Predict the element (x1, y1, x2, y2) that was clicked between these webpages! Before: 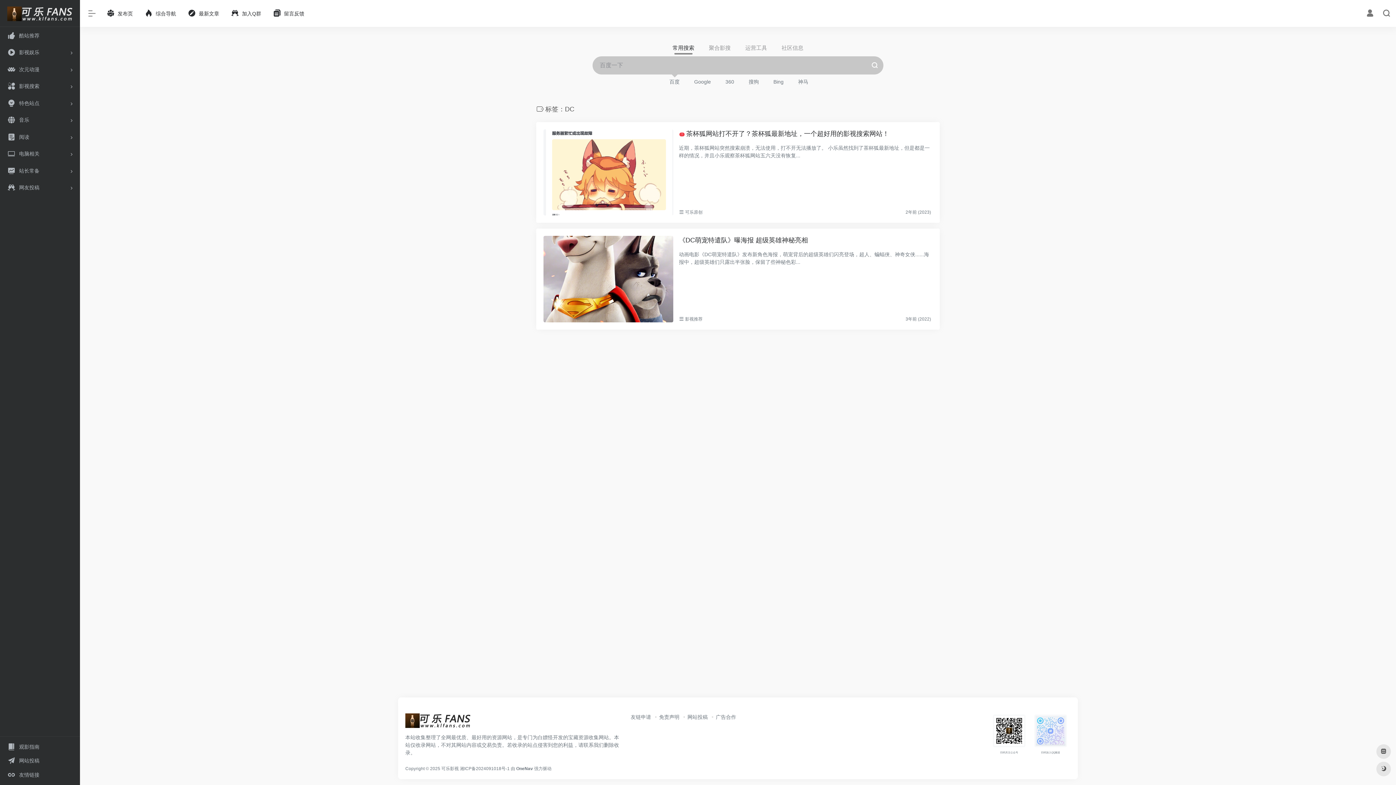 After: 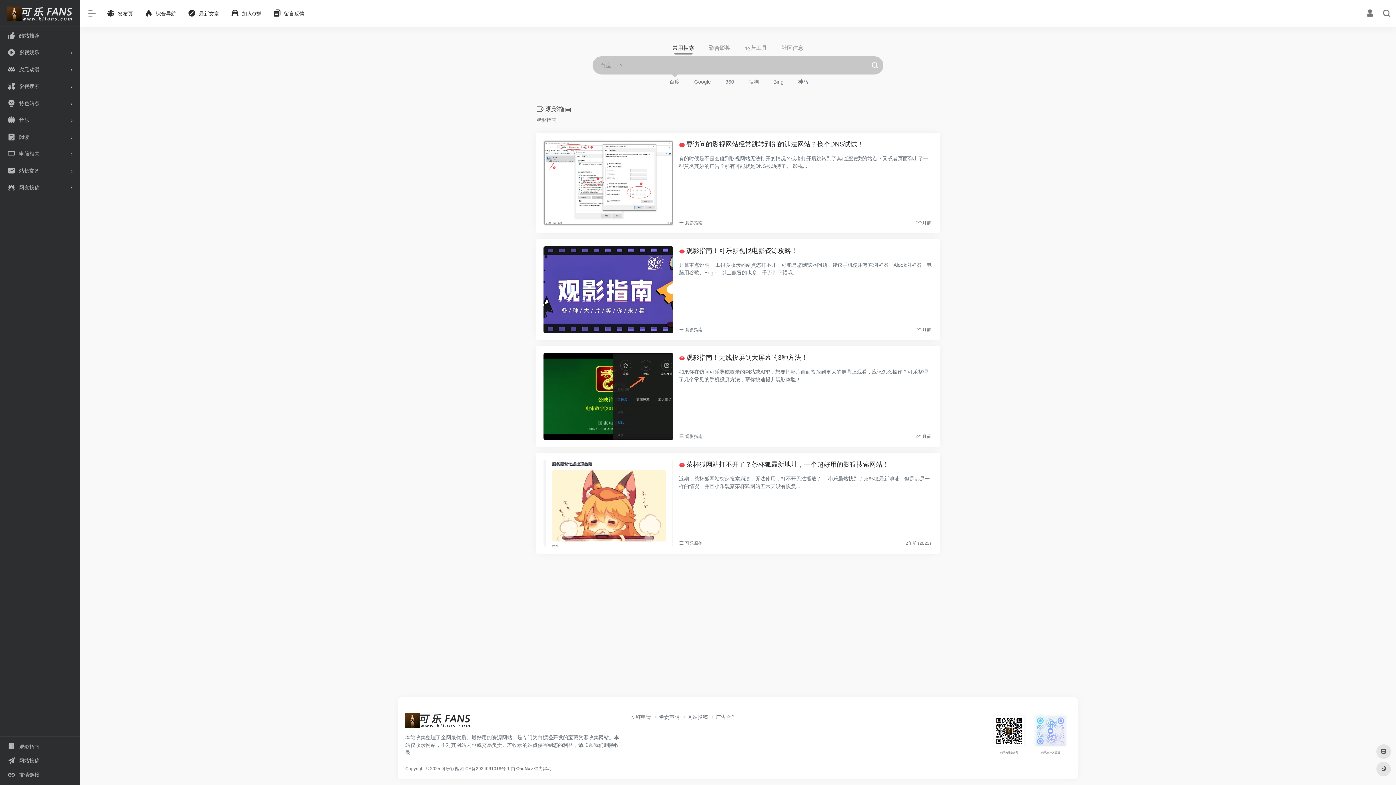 Action: bbox: (2, 740, 77, 754) label: 观影指南